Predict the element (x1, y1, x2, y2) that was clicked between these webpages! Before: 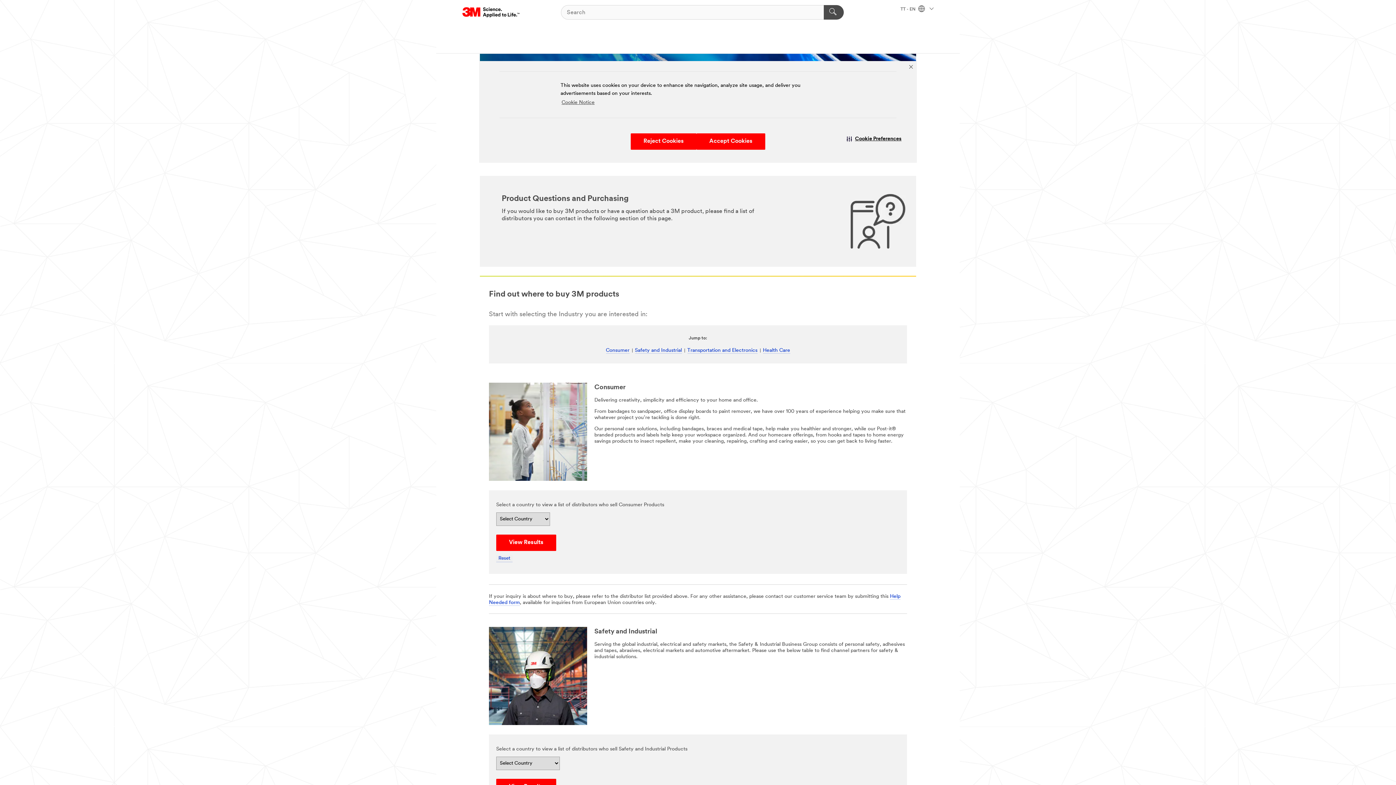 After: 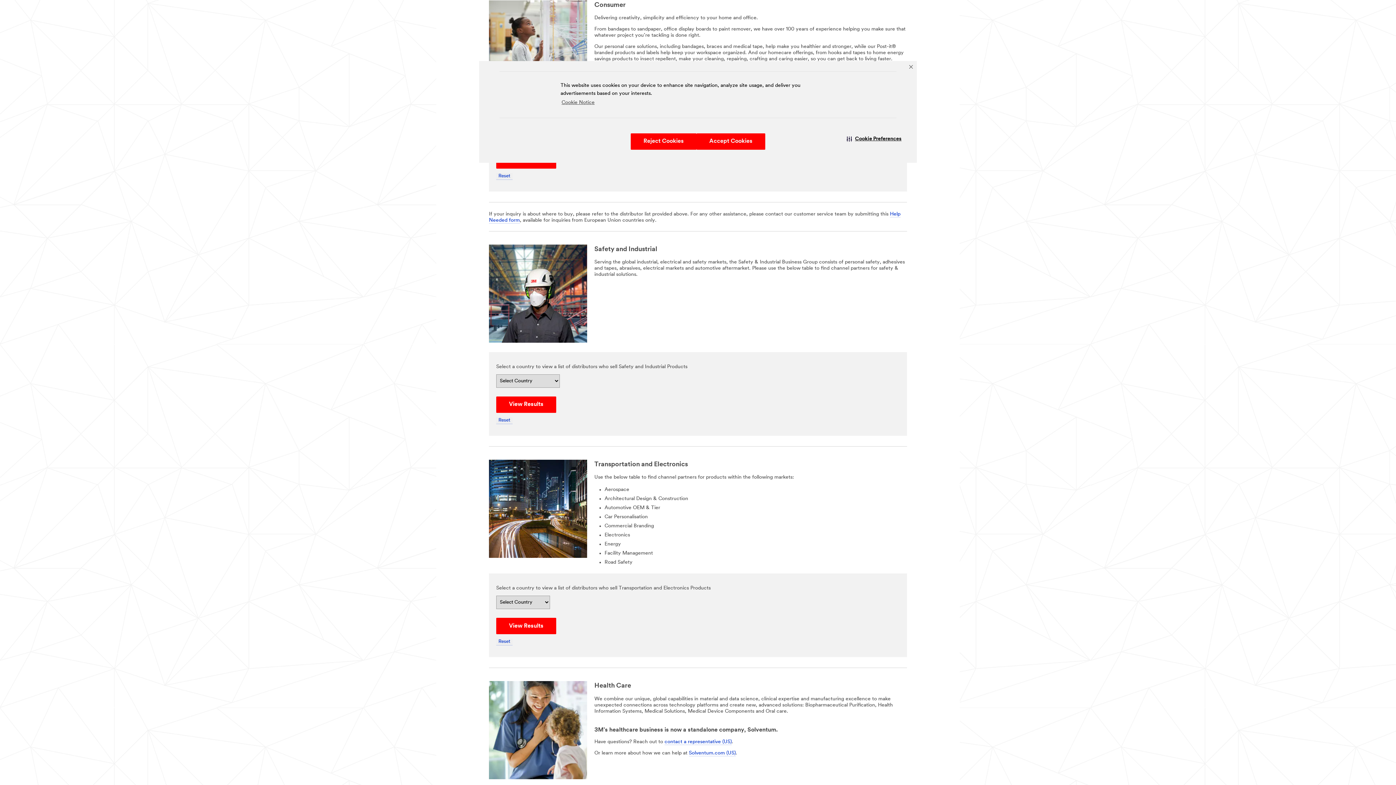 Action: label: Consumer bbox: (606, 347, 629, 353)